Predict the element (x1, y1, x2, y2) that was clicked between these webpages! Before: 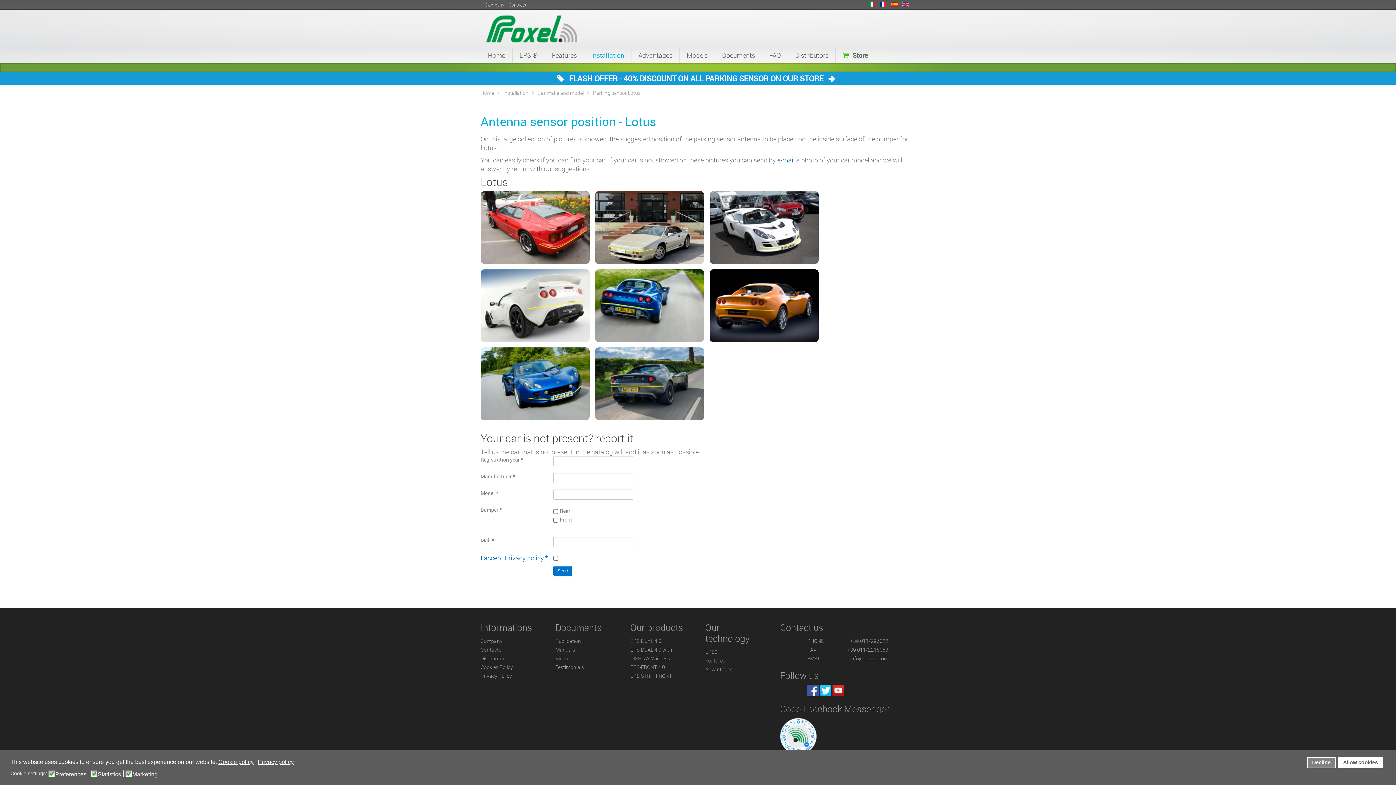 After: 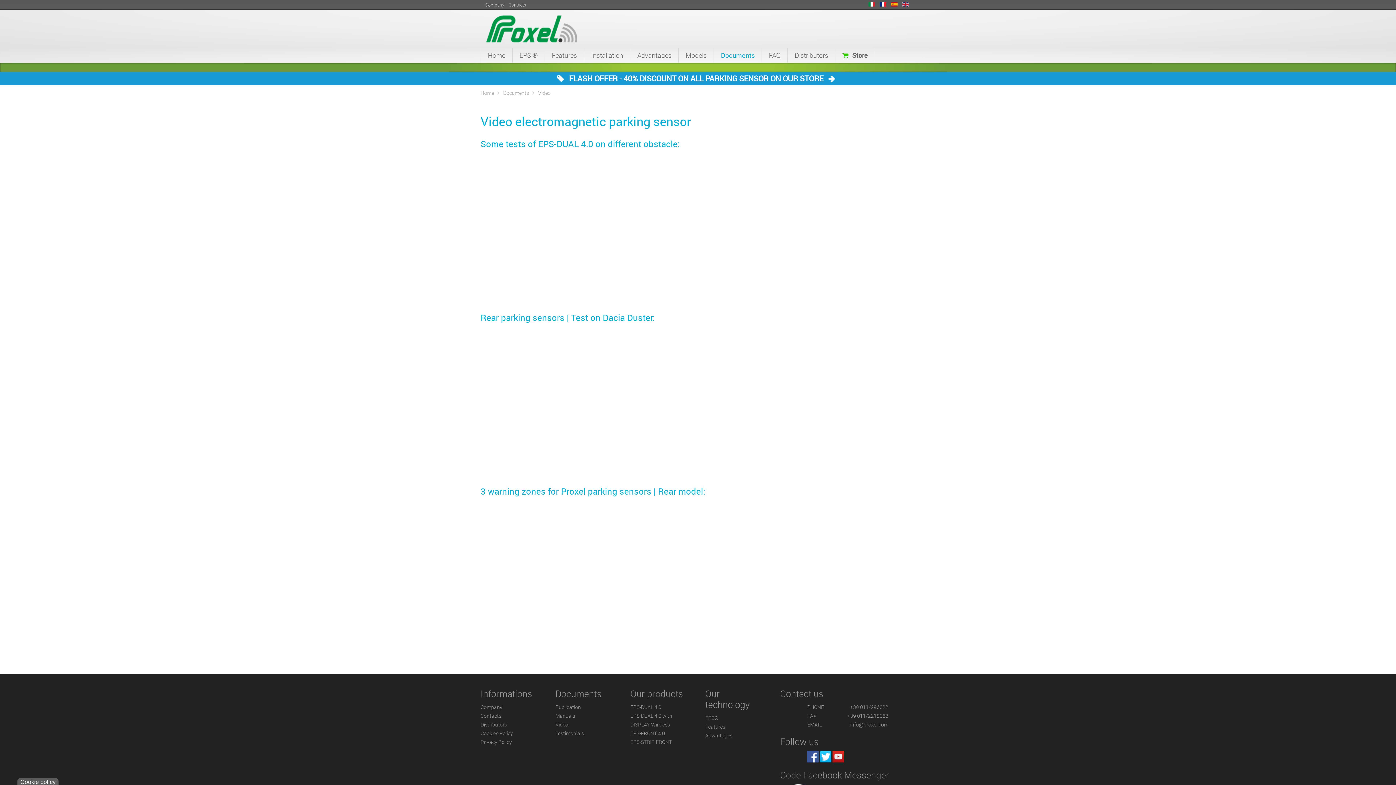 Action: bbox: (555, 655, 568, 662) label: Video